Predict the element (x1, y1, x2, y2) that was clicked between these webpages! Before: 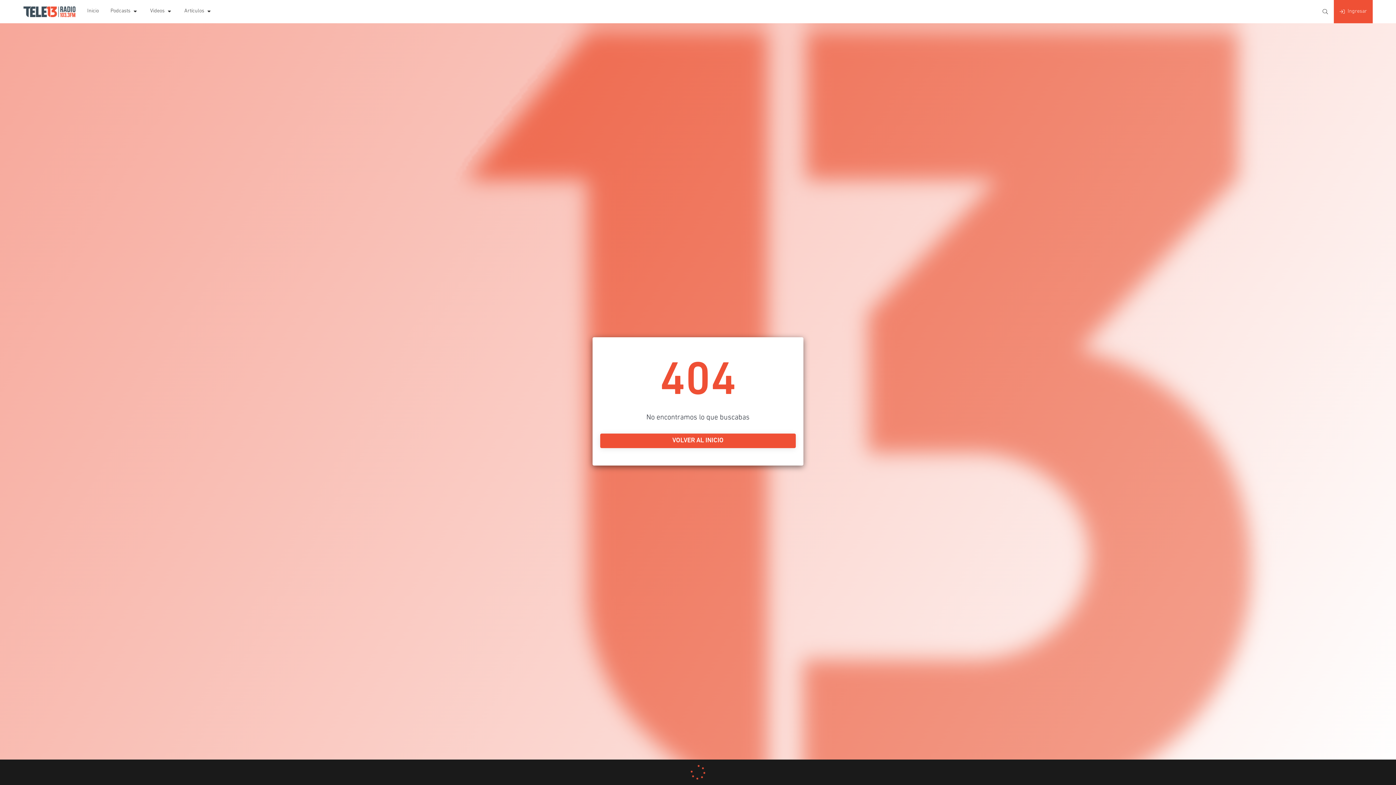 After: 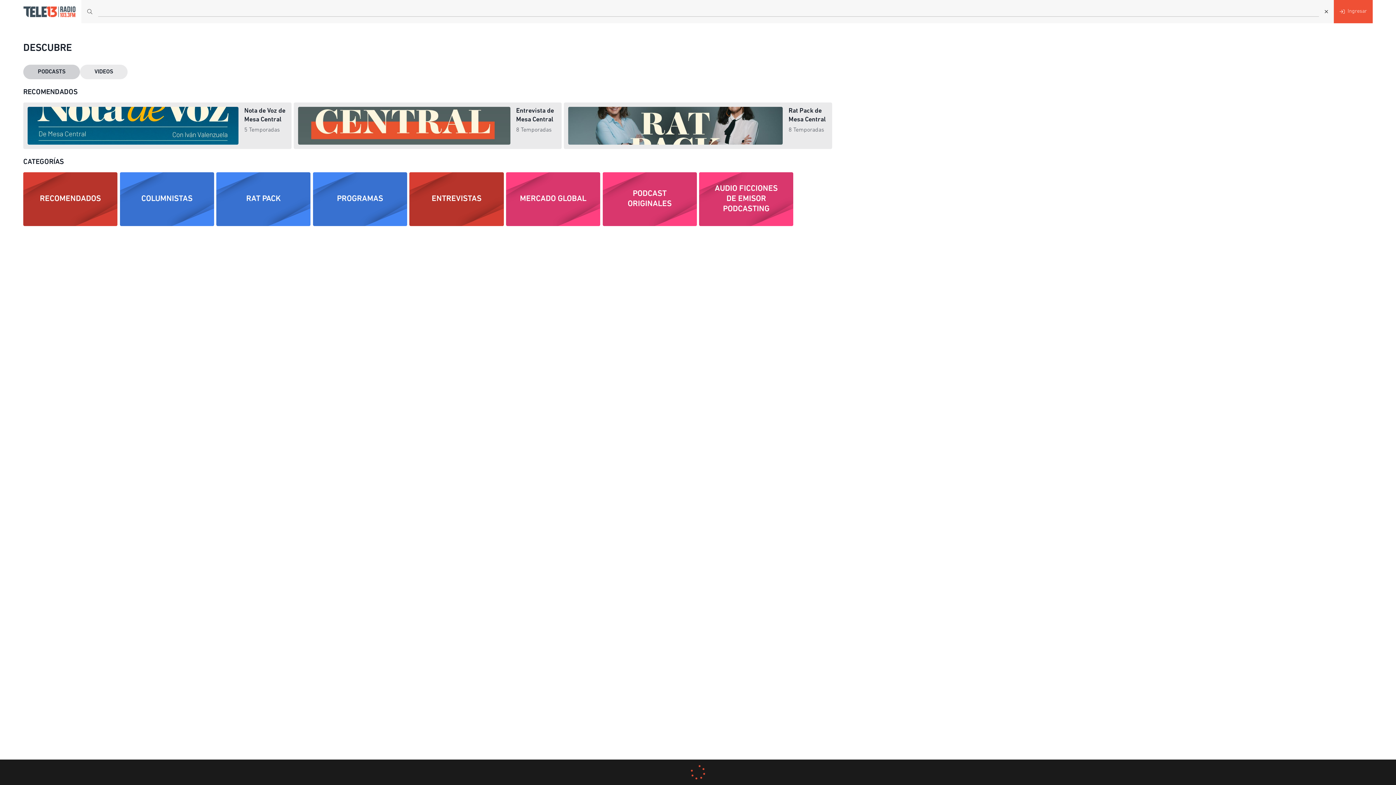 Action: bbox: (1317, 0, 1334, 23)